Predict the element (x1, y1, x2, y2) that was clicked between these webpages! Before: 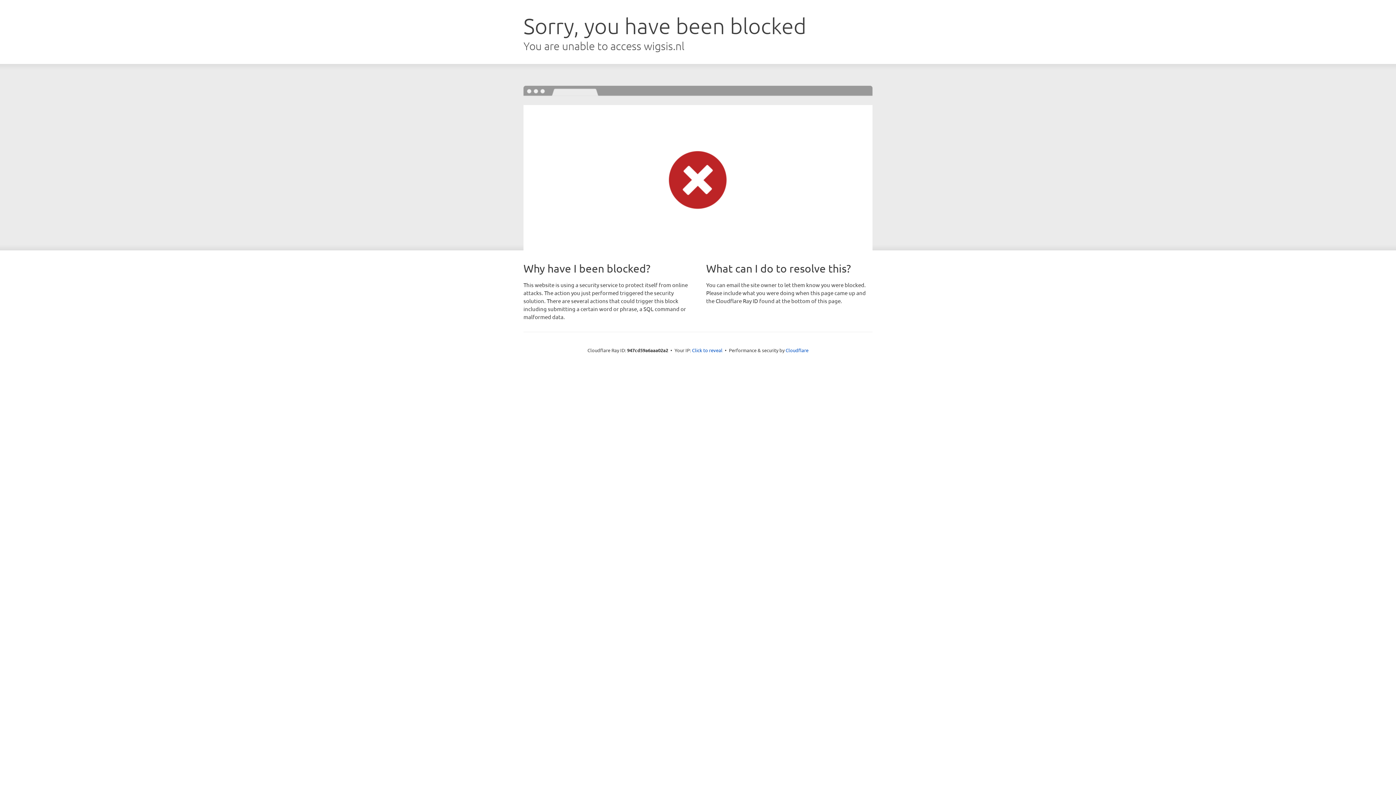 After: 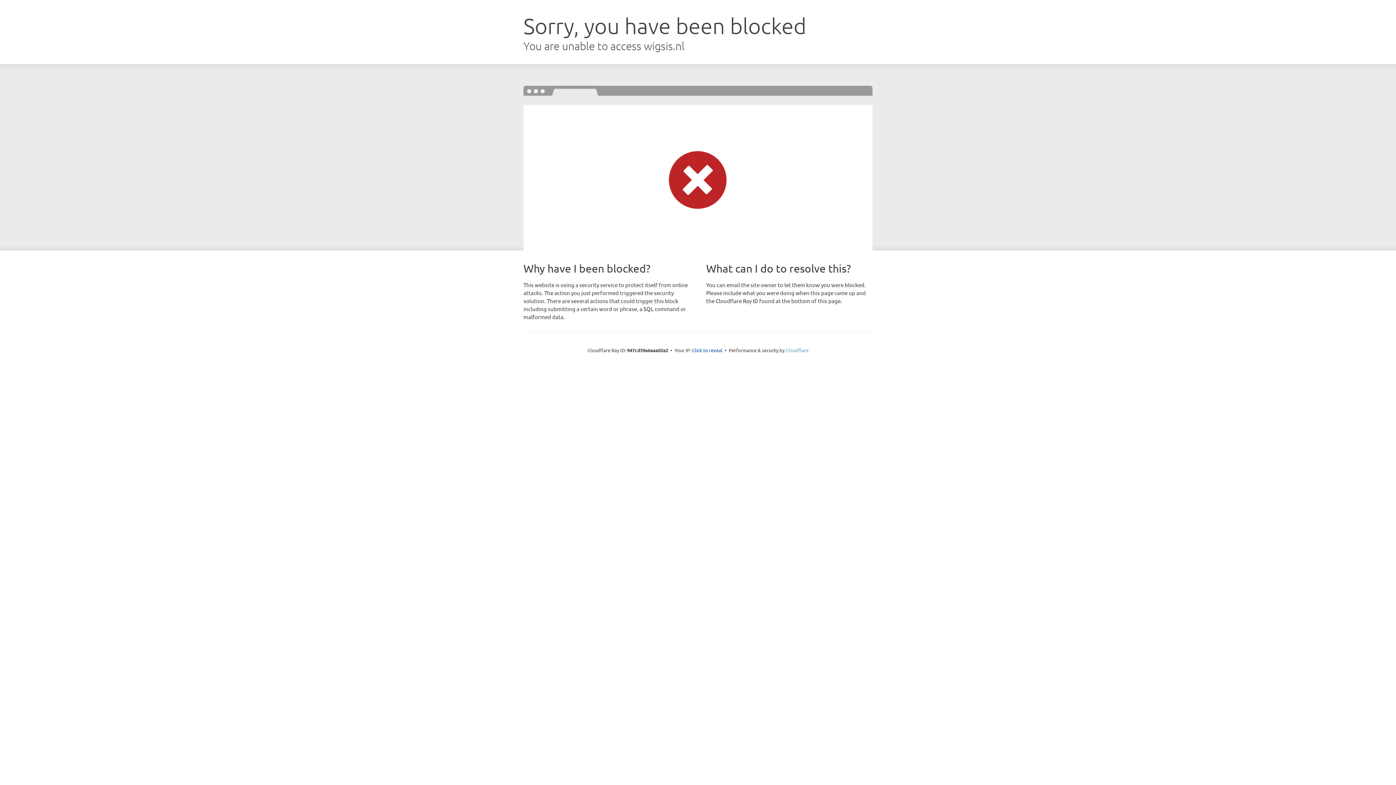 Action: label: Cloudflare bbox: (785, 347, 808, 353)